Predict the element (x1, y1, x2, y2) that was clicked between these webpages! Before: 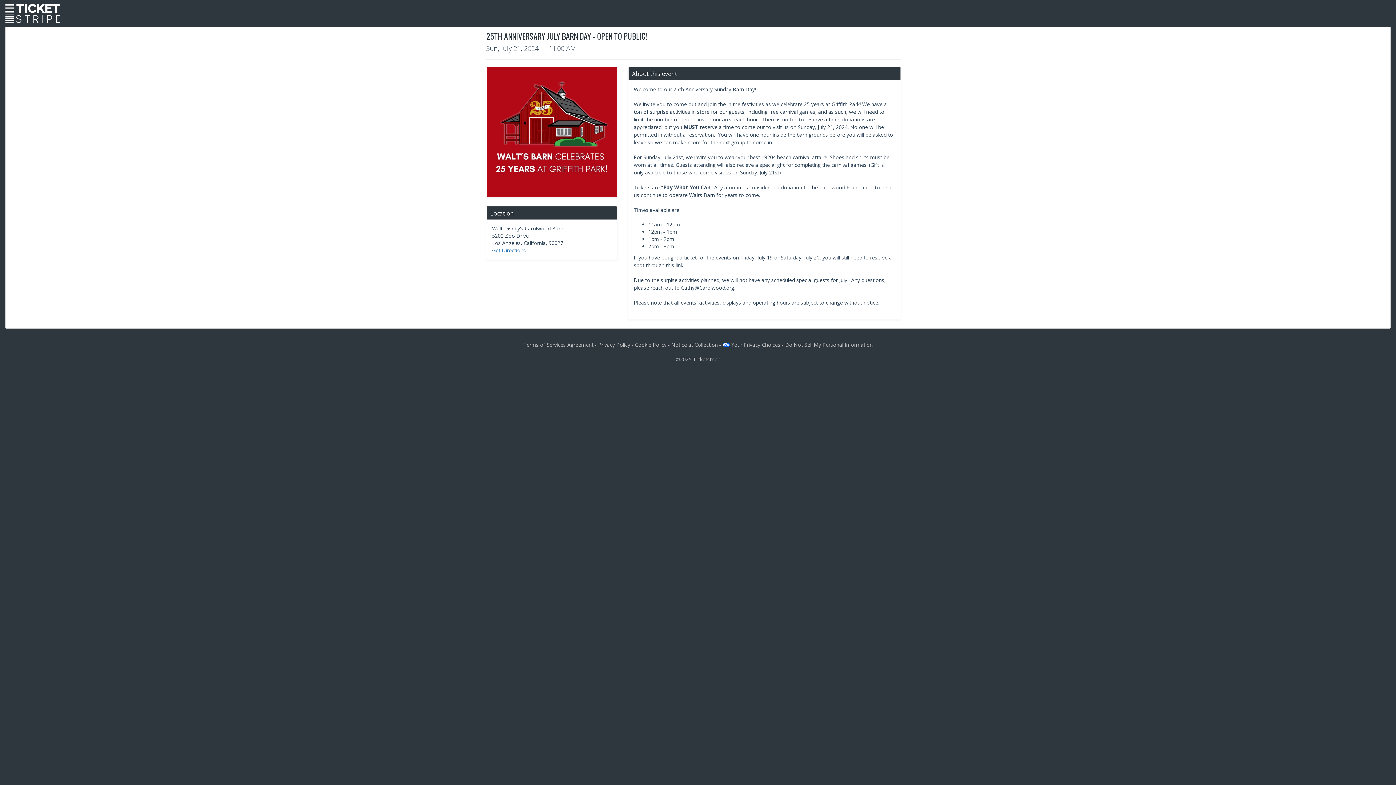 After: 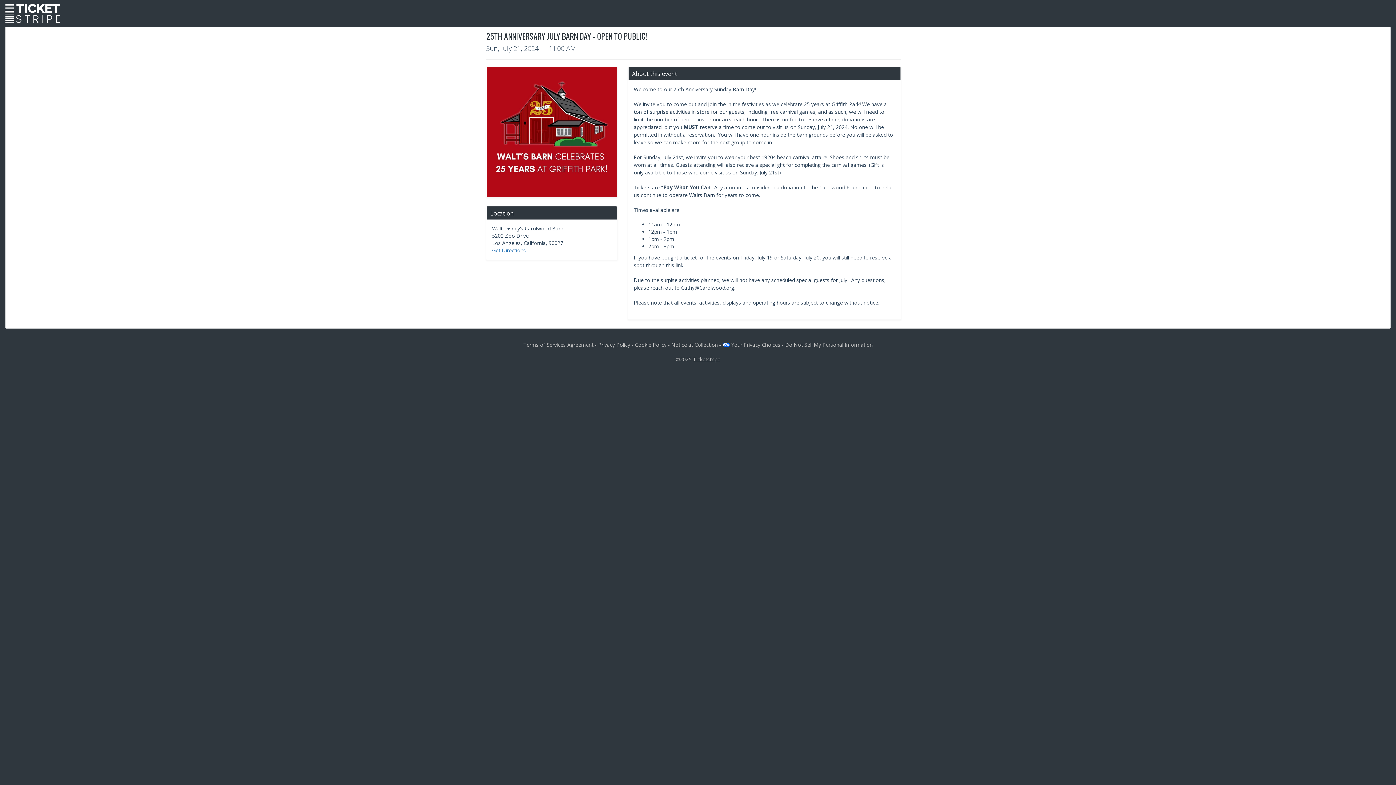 Action: bbox: (693, 355, 720, 362) label: Ticketstripe